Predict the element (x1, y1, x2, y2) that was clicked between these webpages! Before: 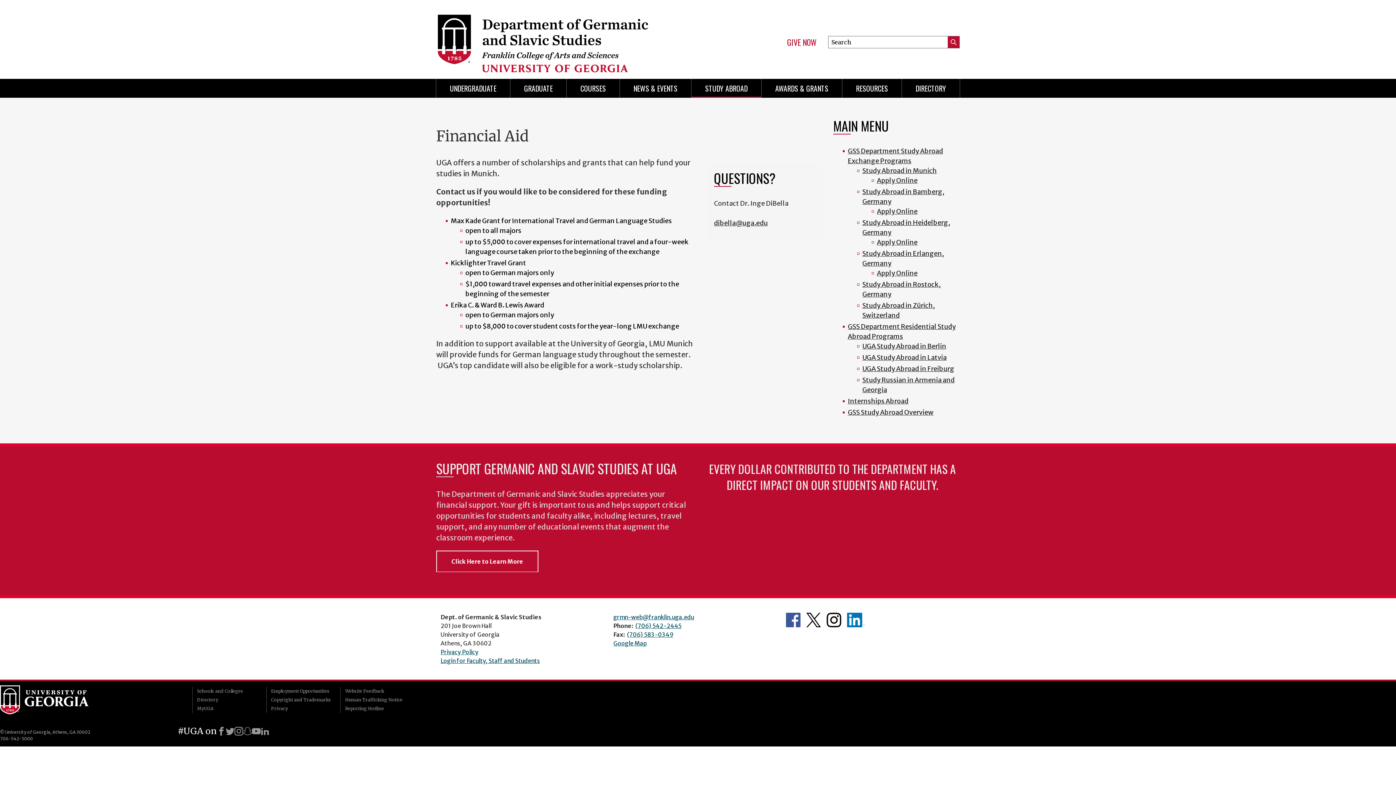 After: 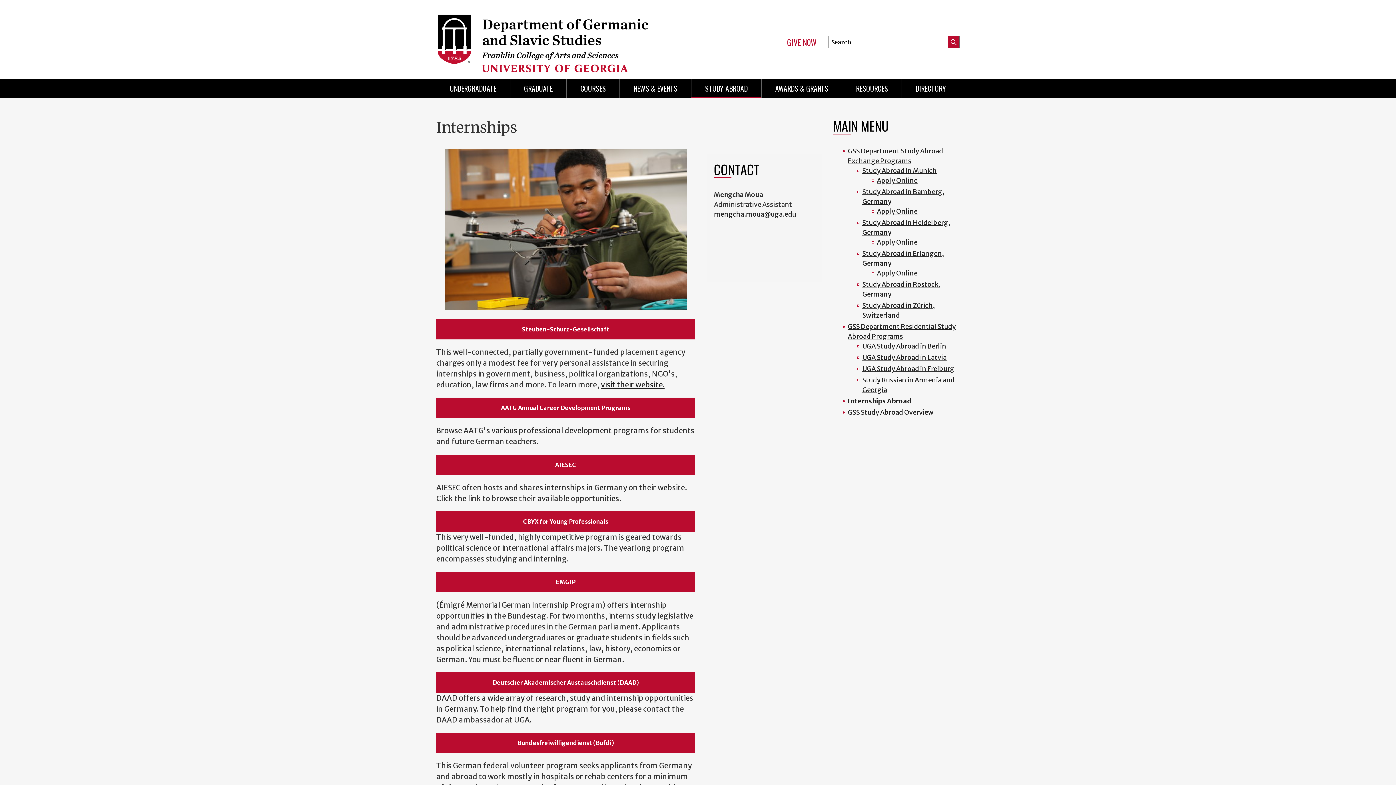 Action: bbox: (847, 397, 908, 405) label: Internships Abroad